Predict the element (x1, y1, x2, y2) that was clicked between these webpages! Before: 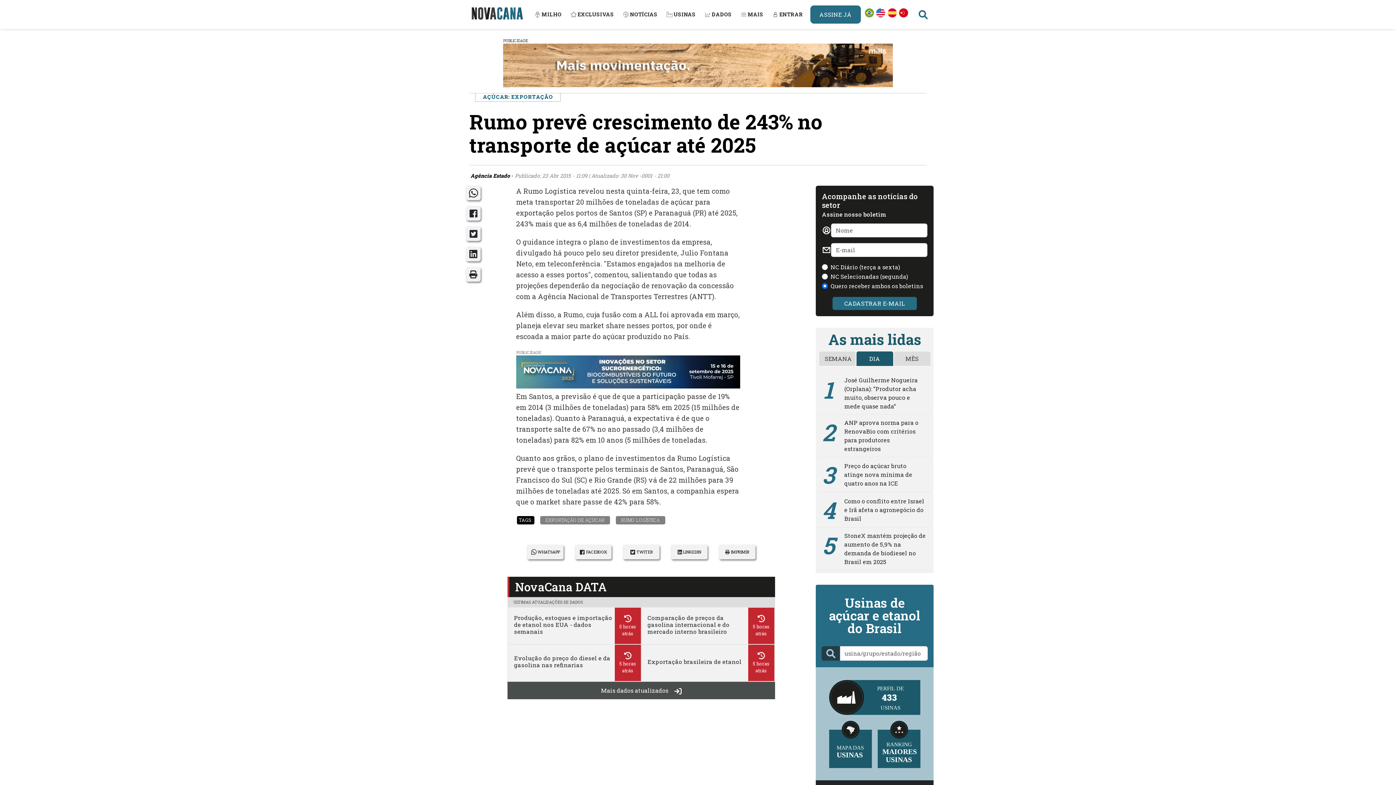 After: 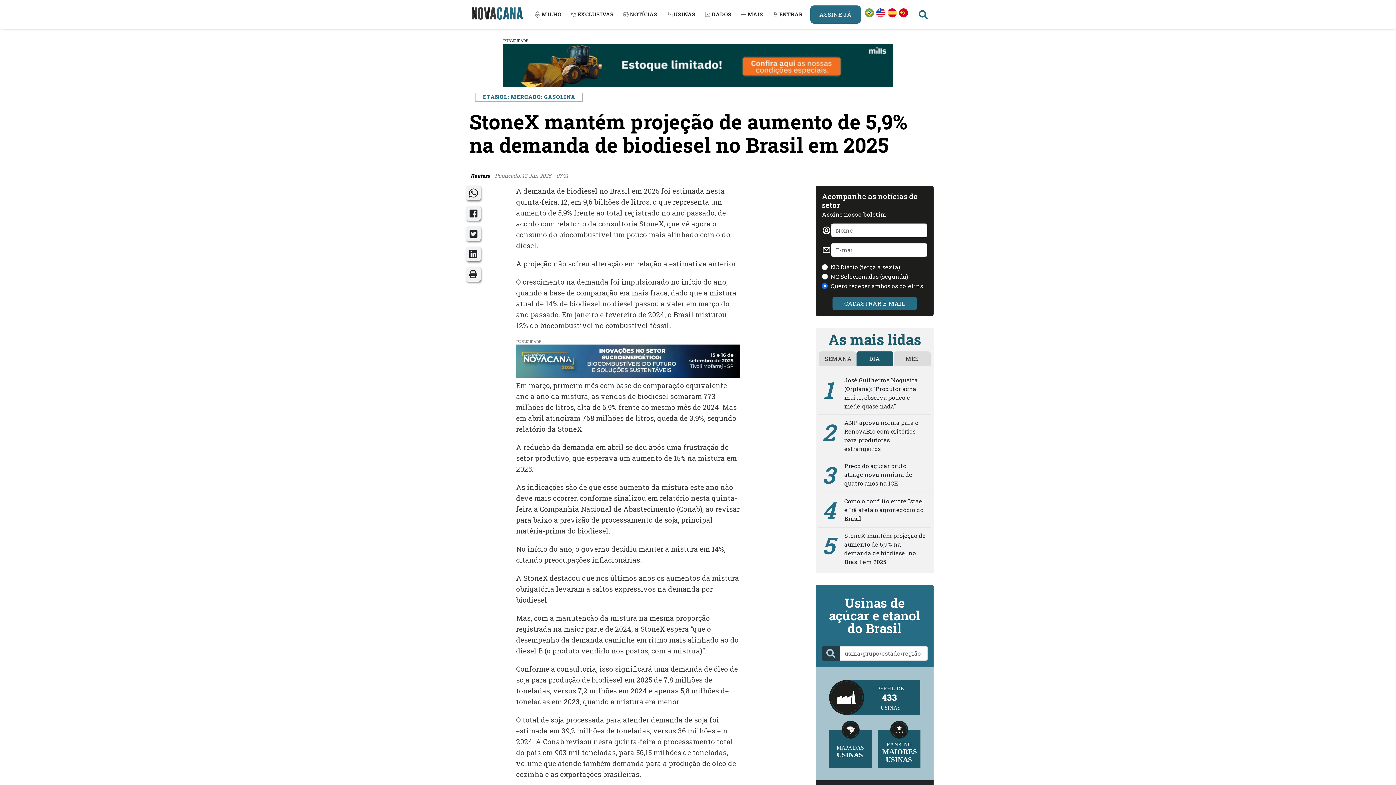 Action: label: StoneX mantém projeção de aumento de 5,9% na demanda de biodiesel no Brasil em 2025 bbox: (839, 528, 931, 570)